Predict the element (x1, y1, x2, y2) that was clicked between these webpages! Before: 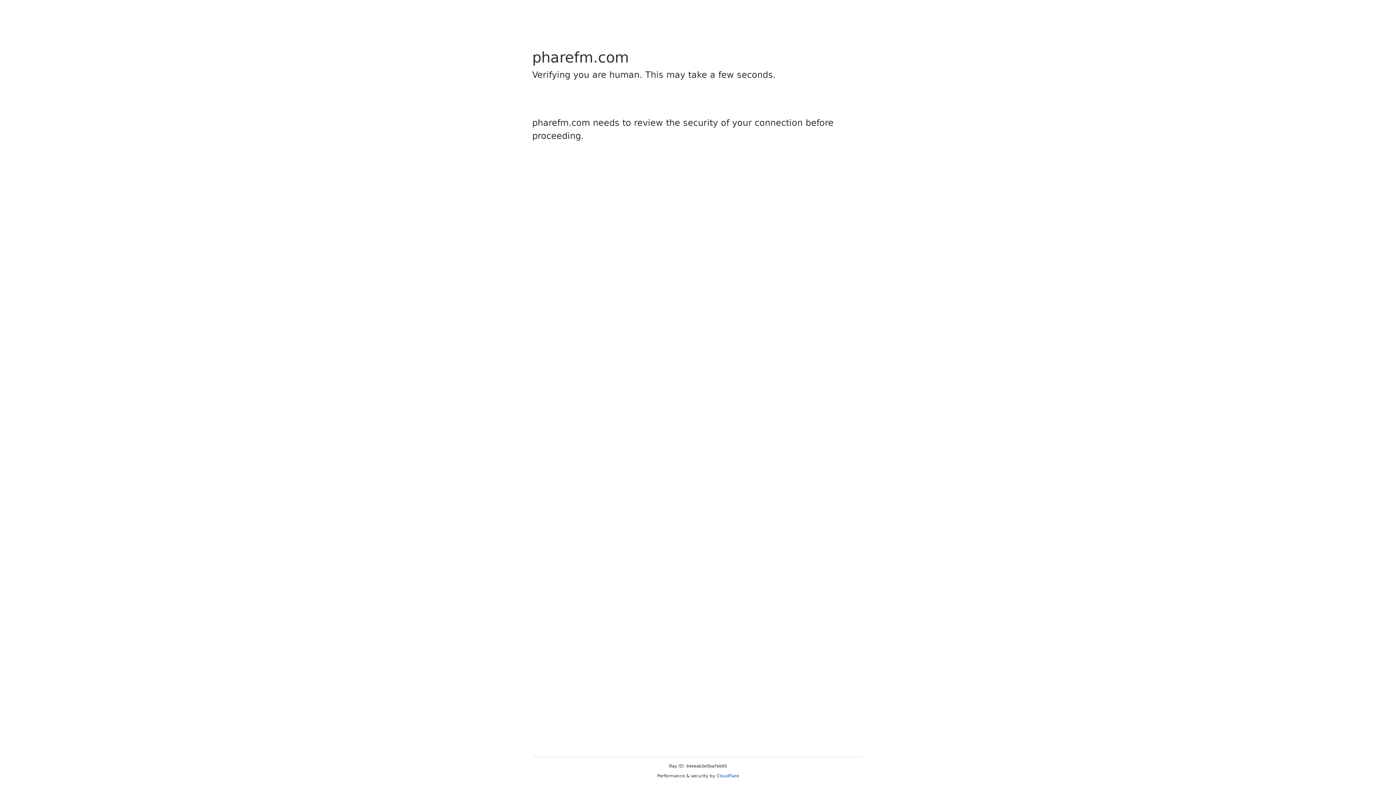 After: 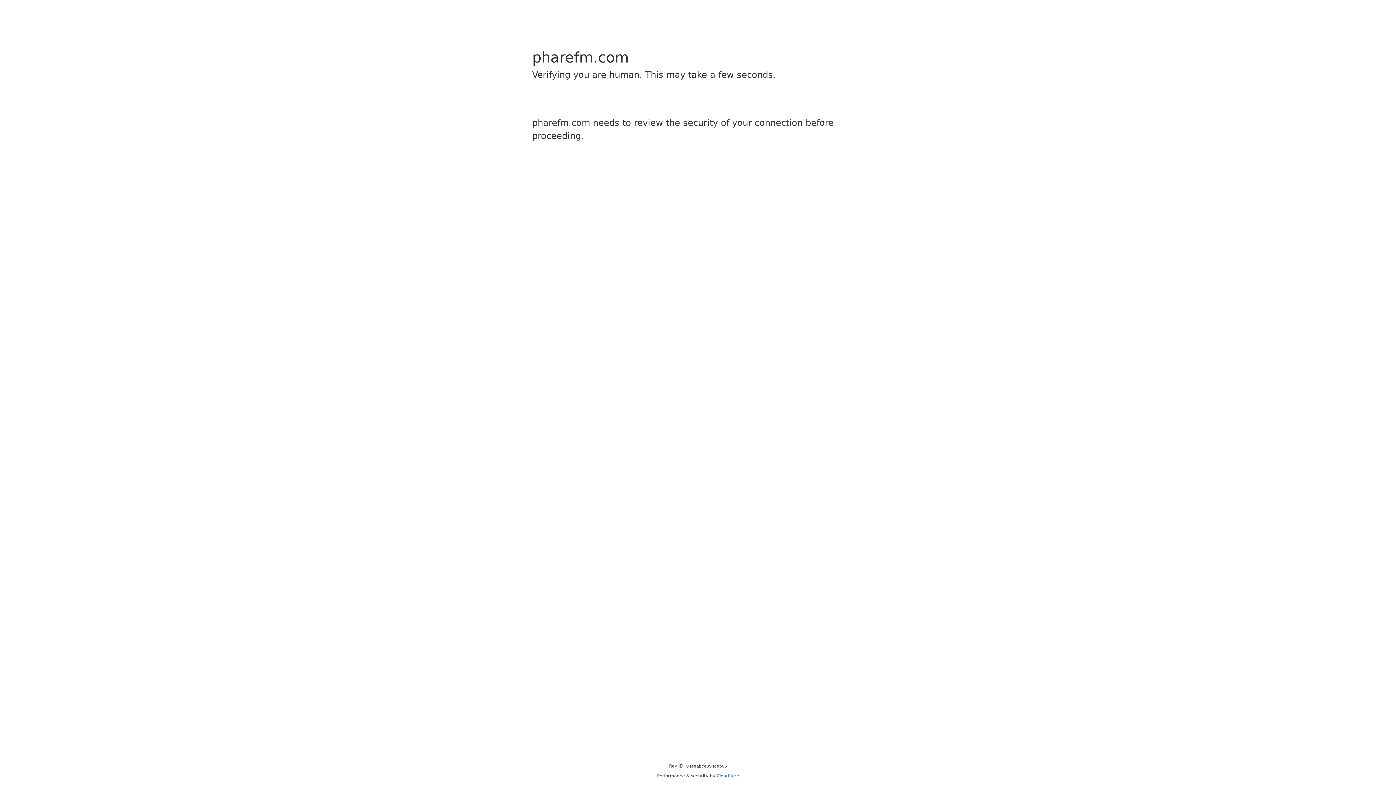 Action: label: Cloudflare bbox: (716, 773, 739, 778)